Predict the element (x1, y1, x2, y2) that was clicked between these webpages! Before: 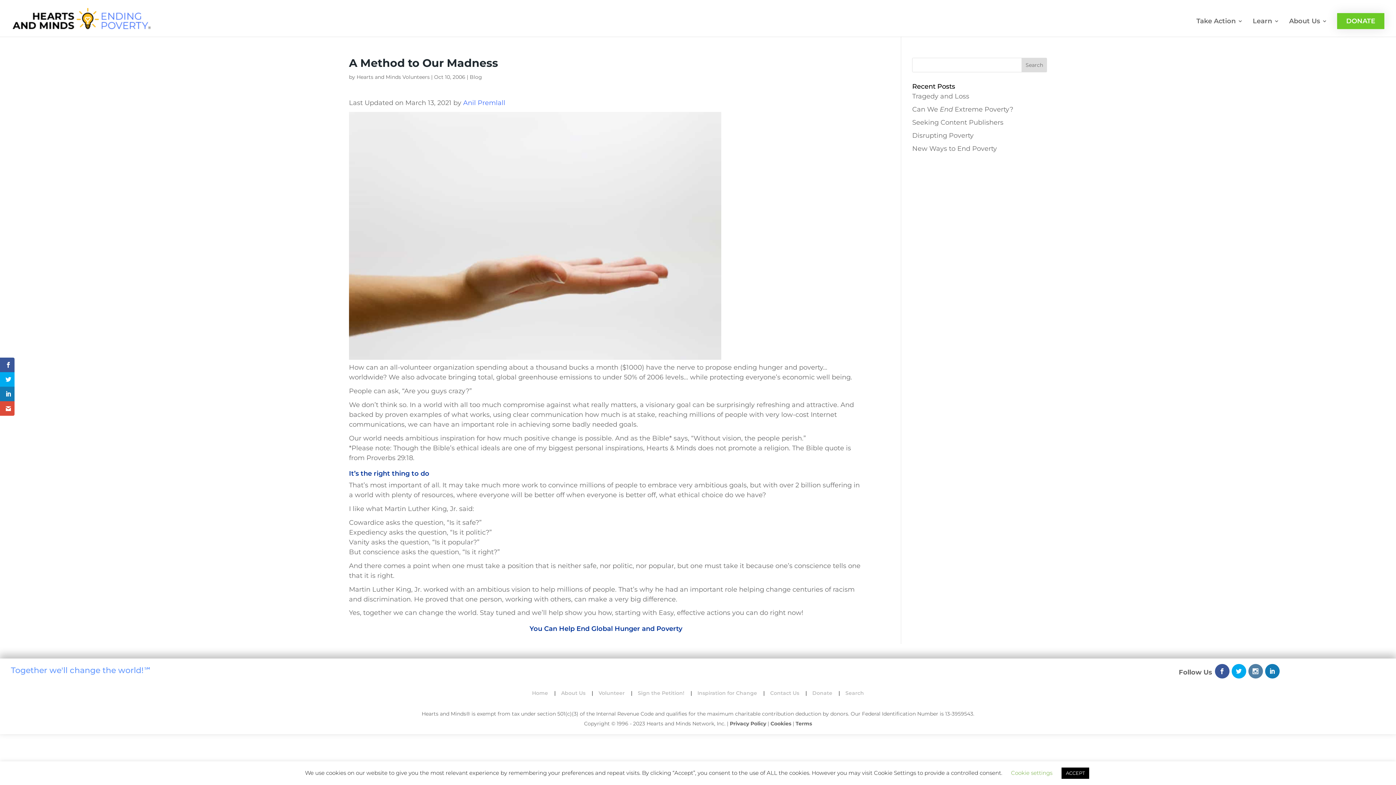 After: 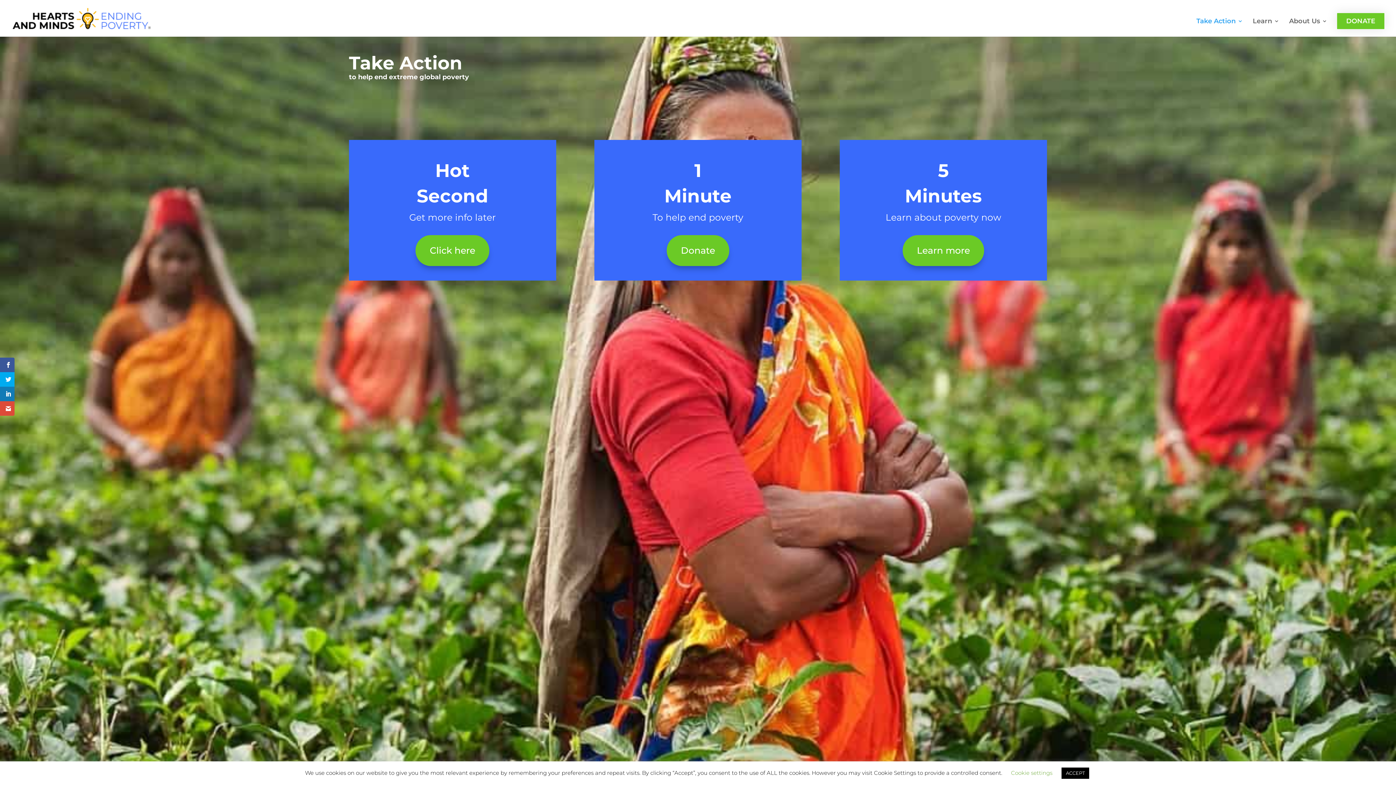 Action: label: Take Action bbox: (1196, 18, 1243, 36)